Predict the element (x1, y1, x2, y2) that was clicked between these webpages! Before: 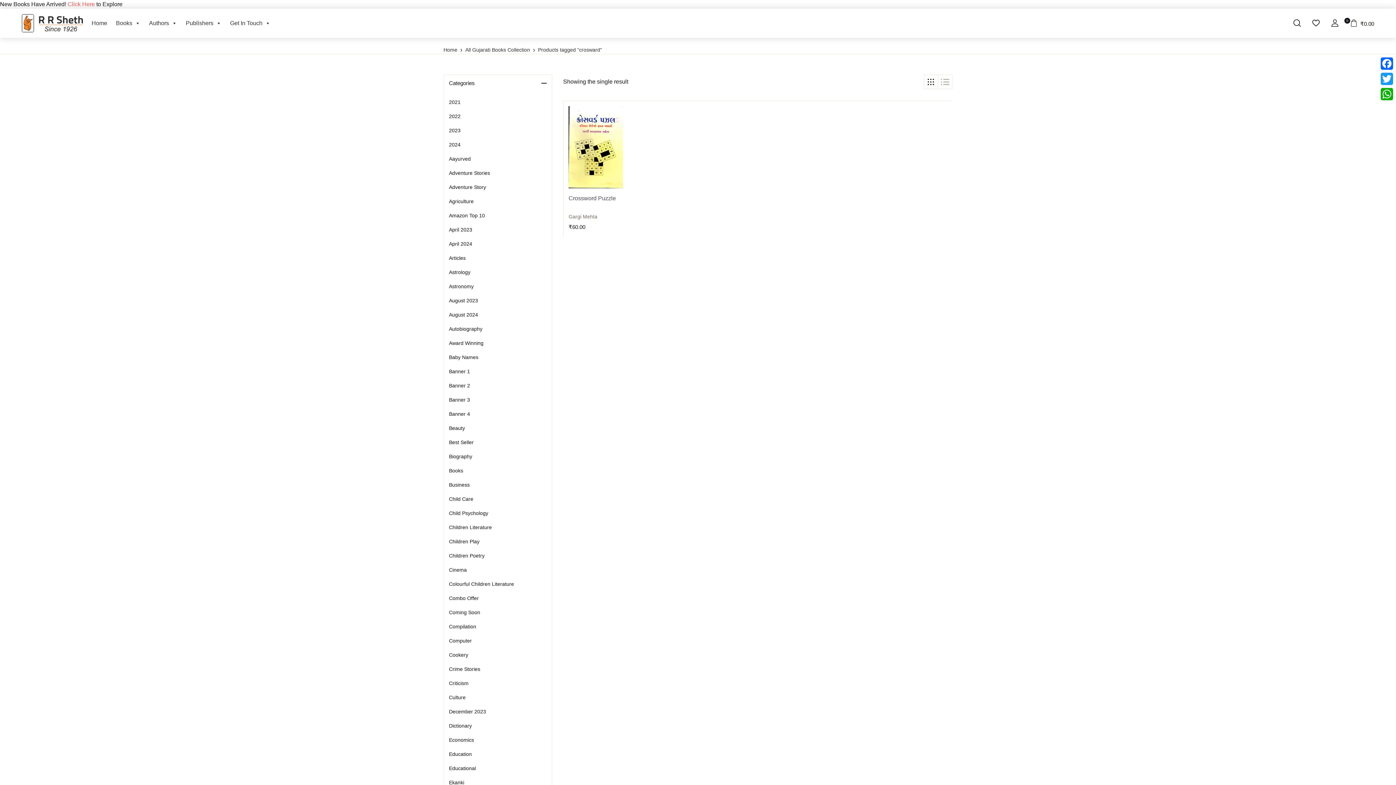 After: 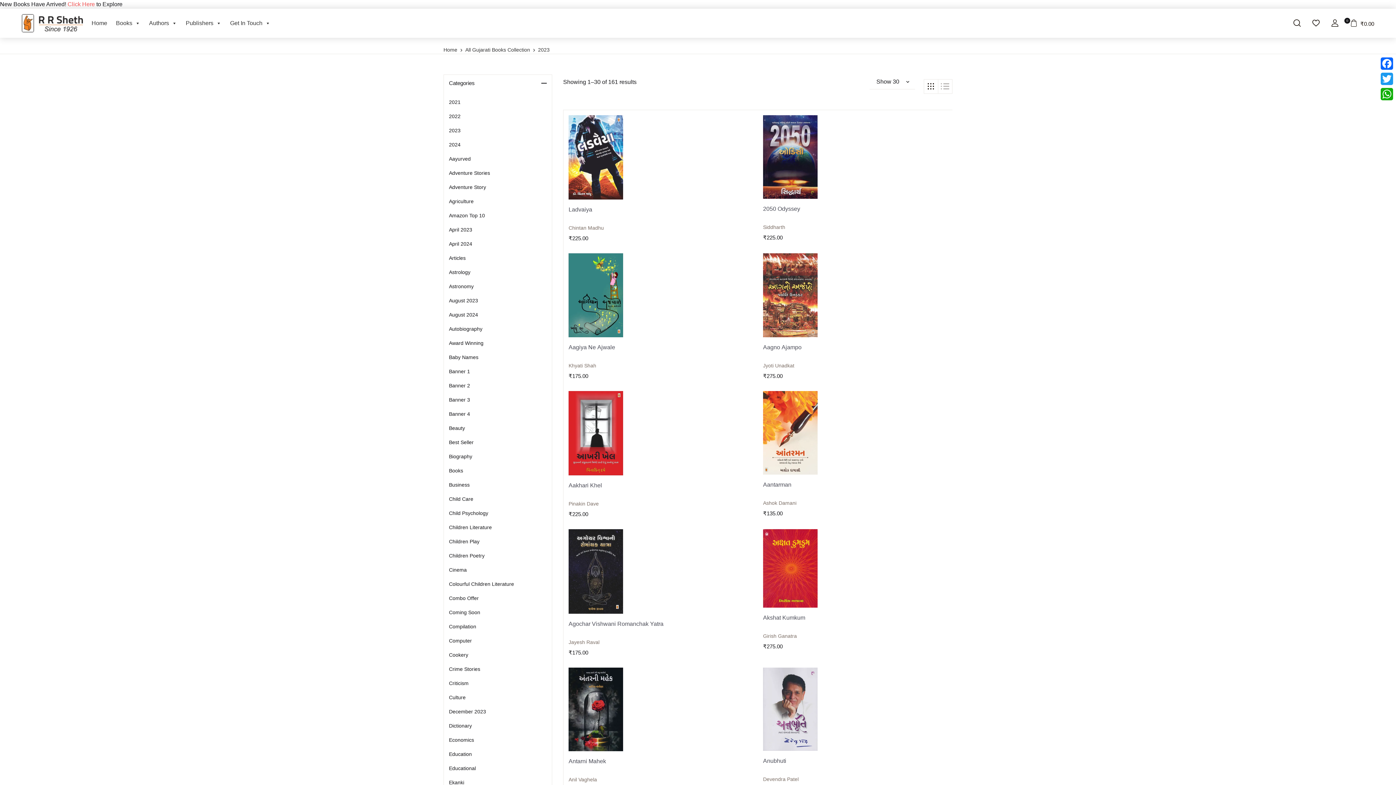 Action: label: 2023 bbox: (449, 123, 460, 137)